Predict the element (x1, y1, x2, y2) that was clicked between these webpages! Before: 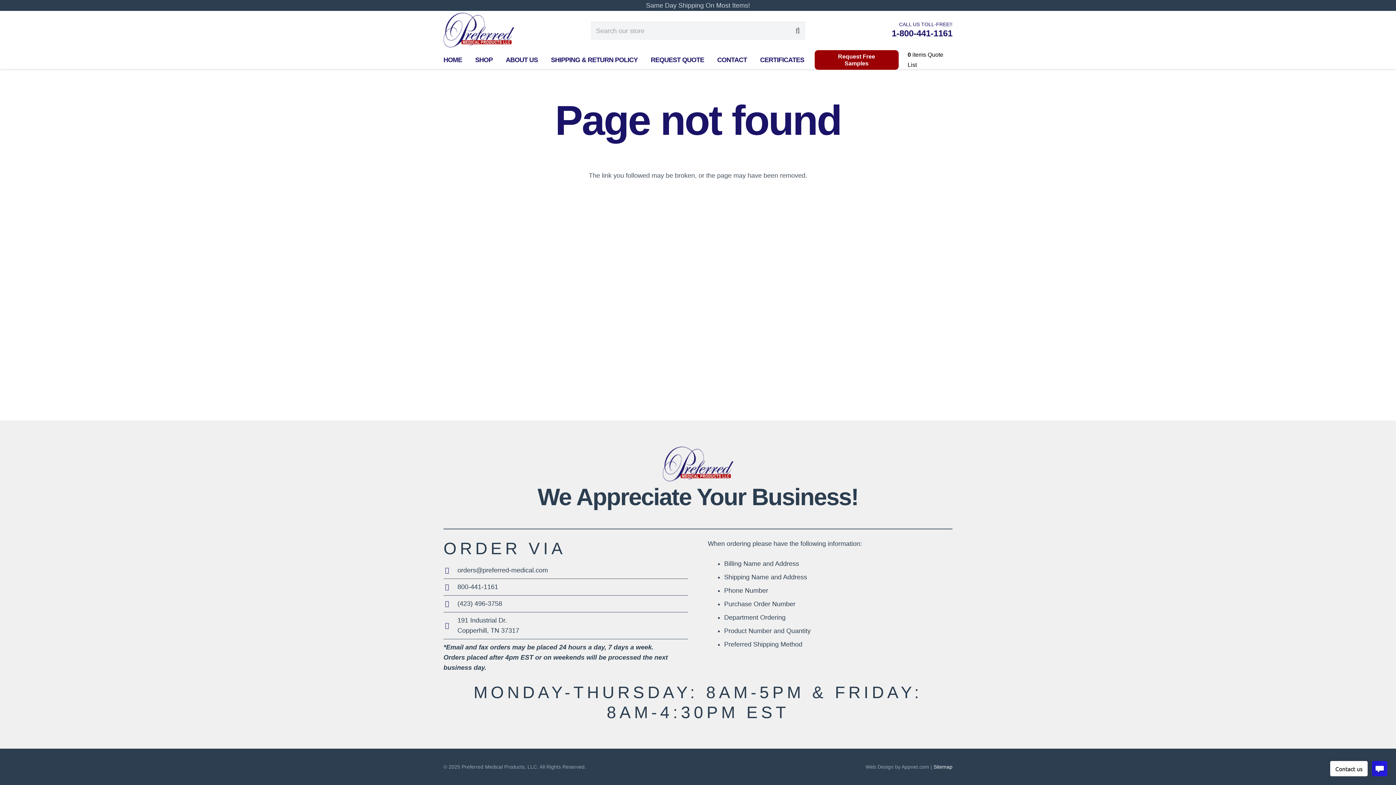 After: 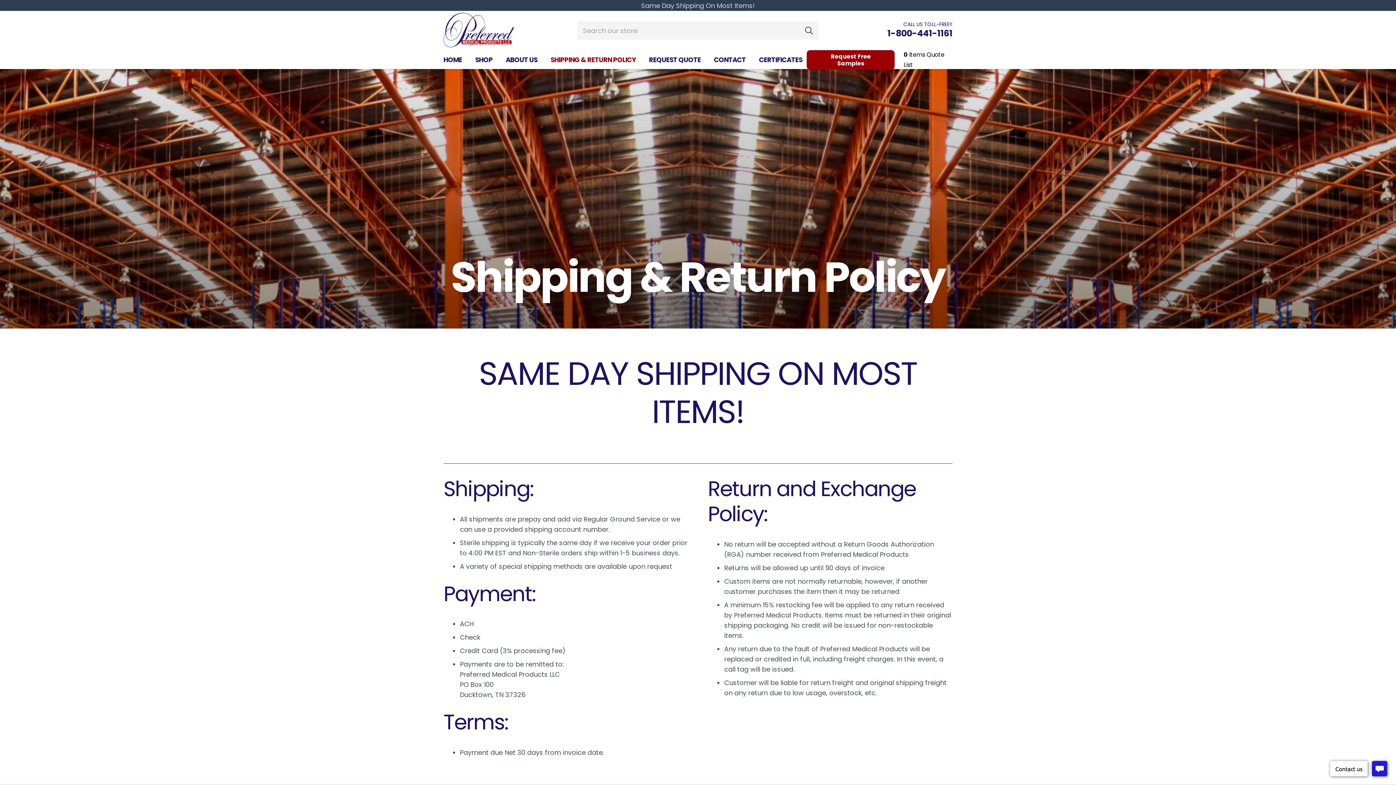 Action: bbox: (544, 50, 644, 69) label: SHIPPING & RETURN POLICY